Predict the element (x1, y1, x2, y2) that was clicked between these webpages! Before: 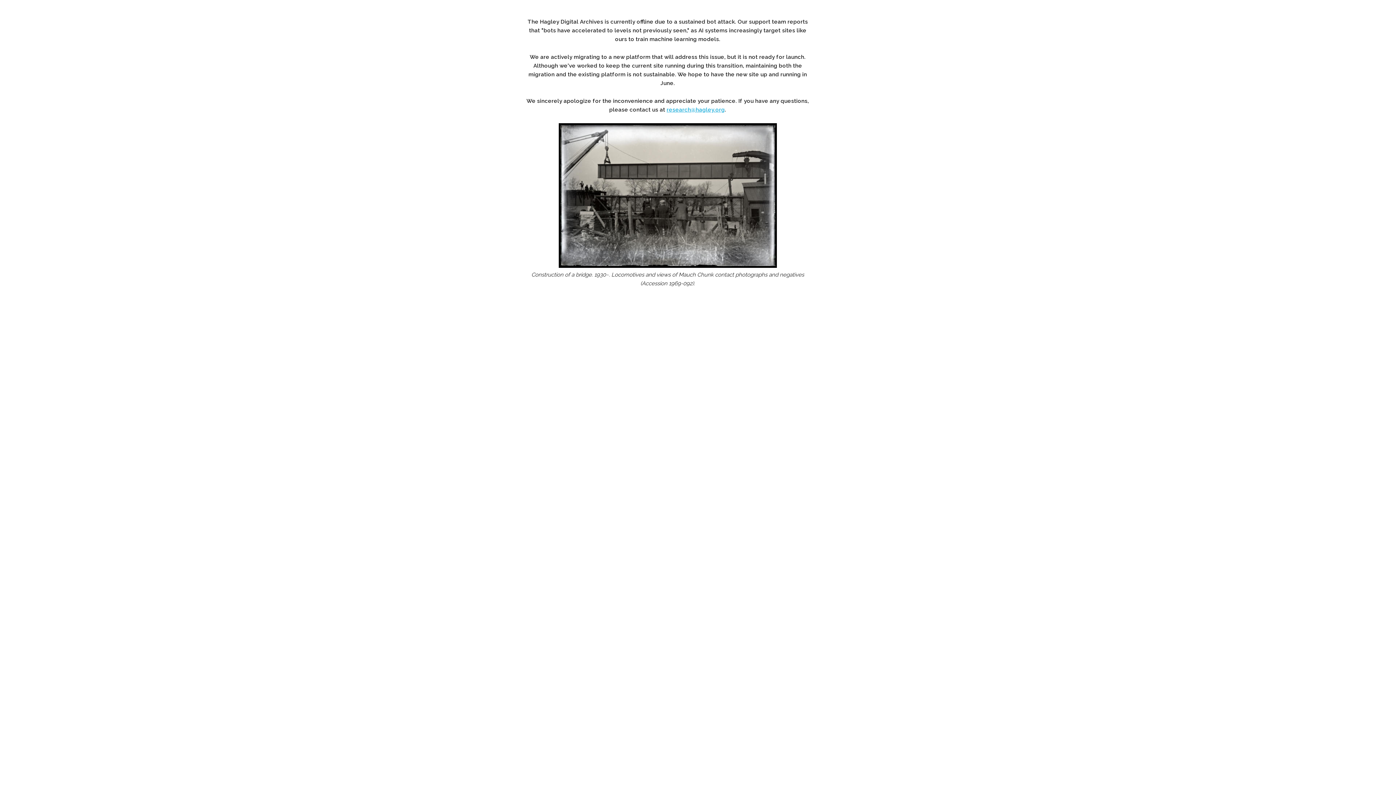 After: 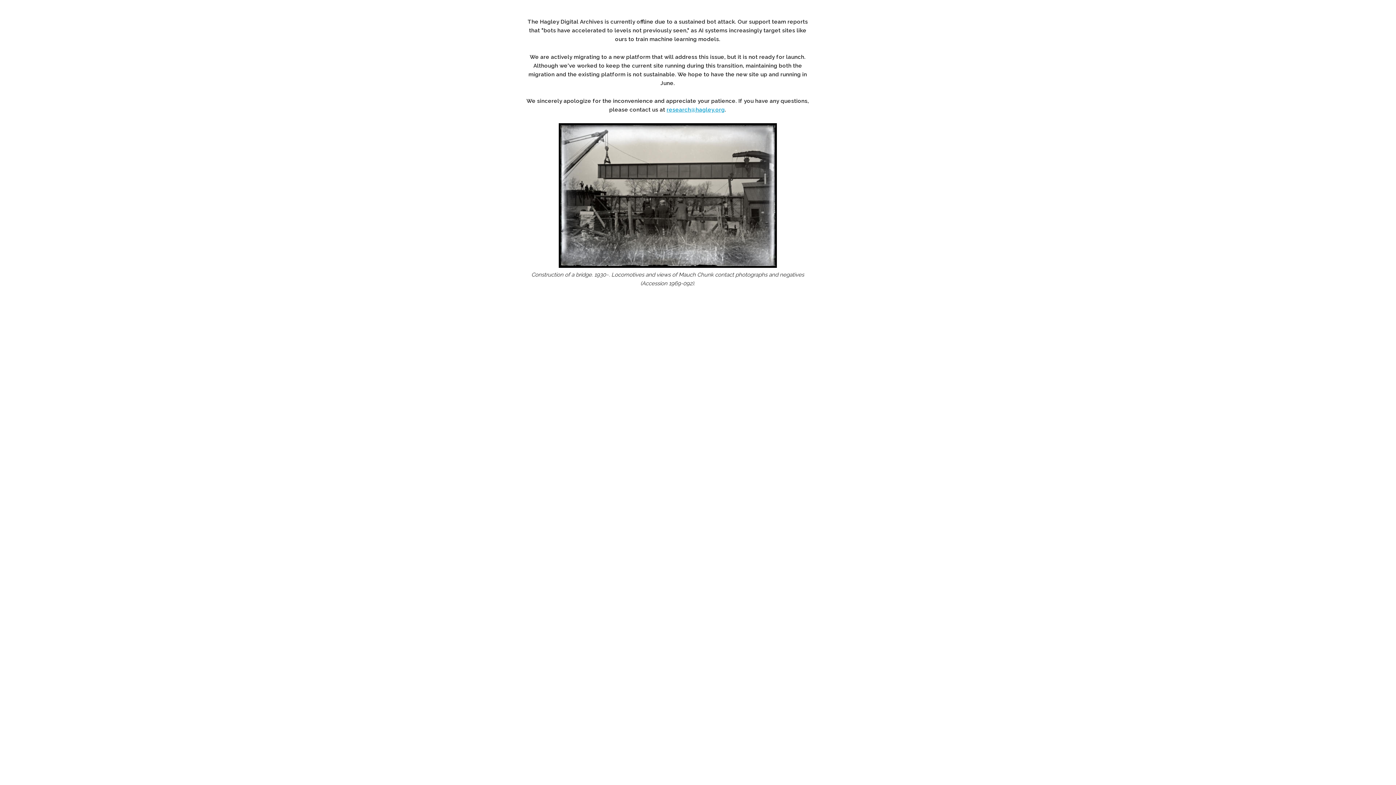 Action: label: research@hagley.org bbox: (666, 106, 725, 113)